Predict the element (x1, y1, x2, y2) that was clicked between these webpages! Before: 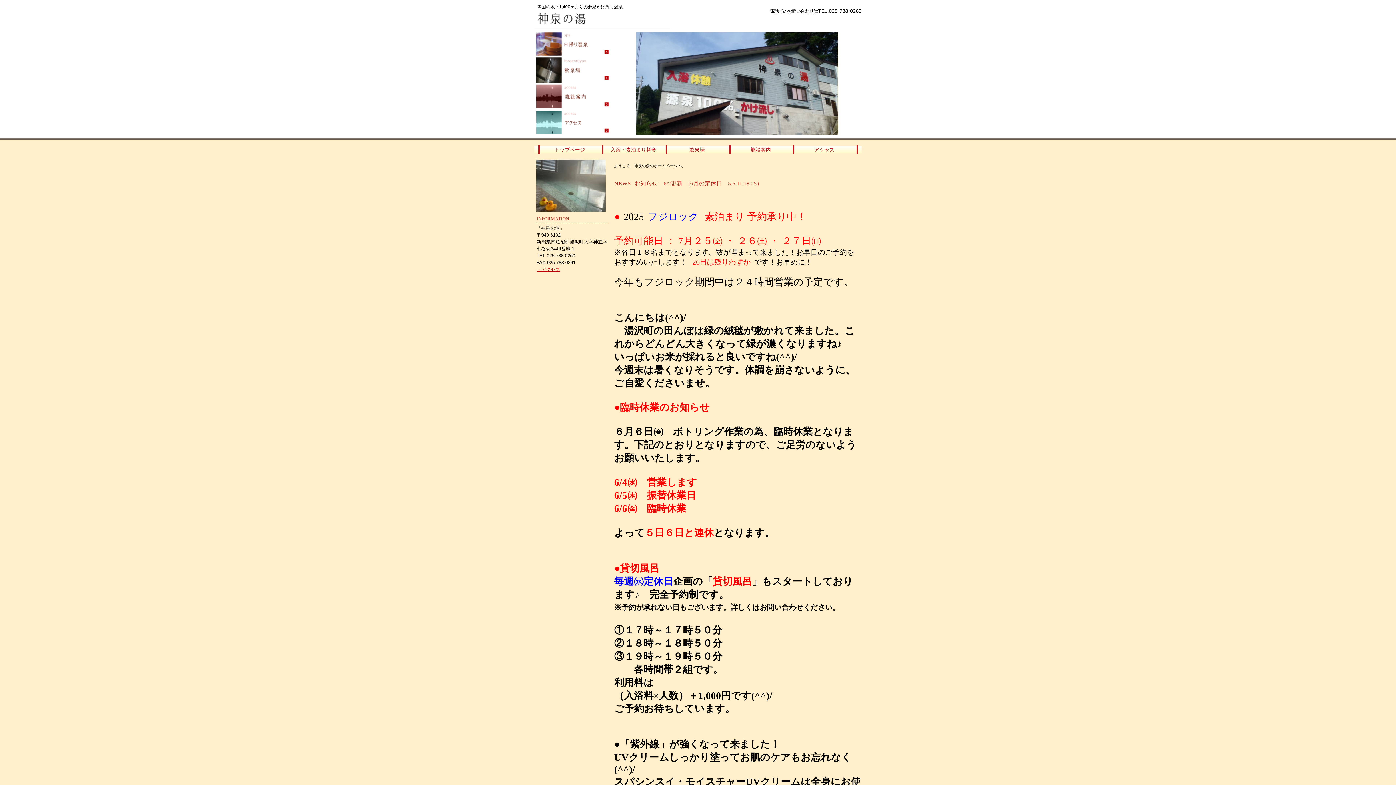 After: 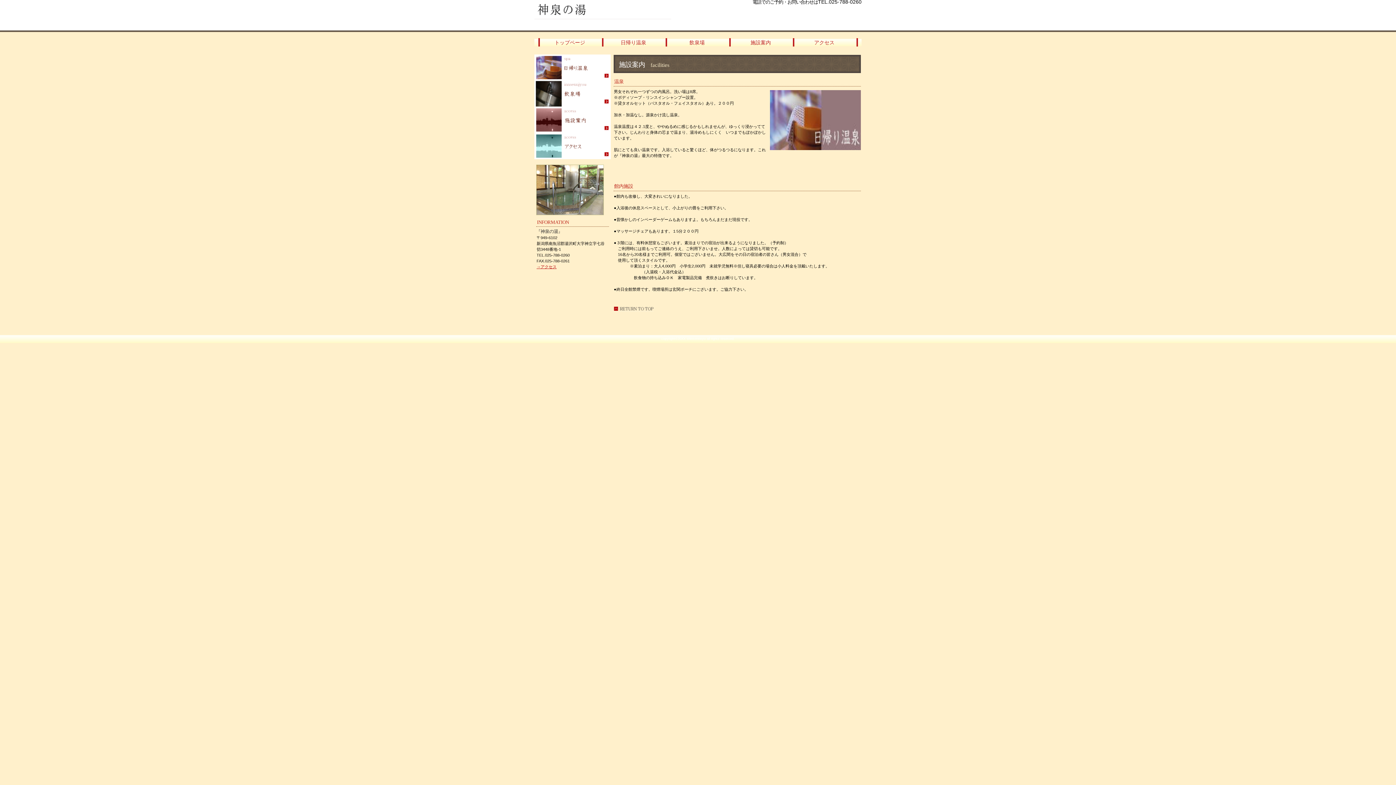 Action: label: 施設案内 bbox: (729, 145, 792, 153)